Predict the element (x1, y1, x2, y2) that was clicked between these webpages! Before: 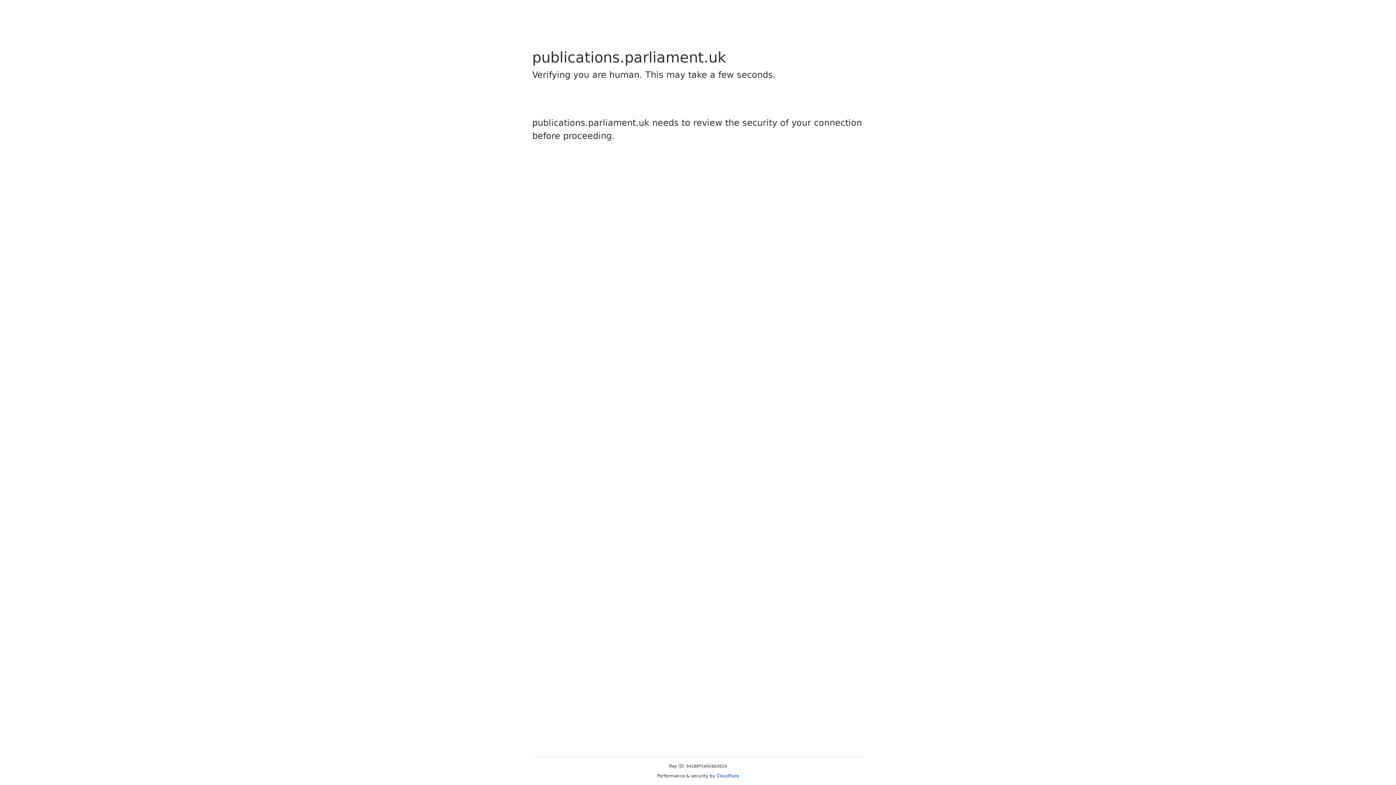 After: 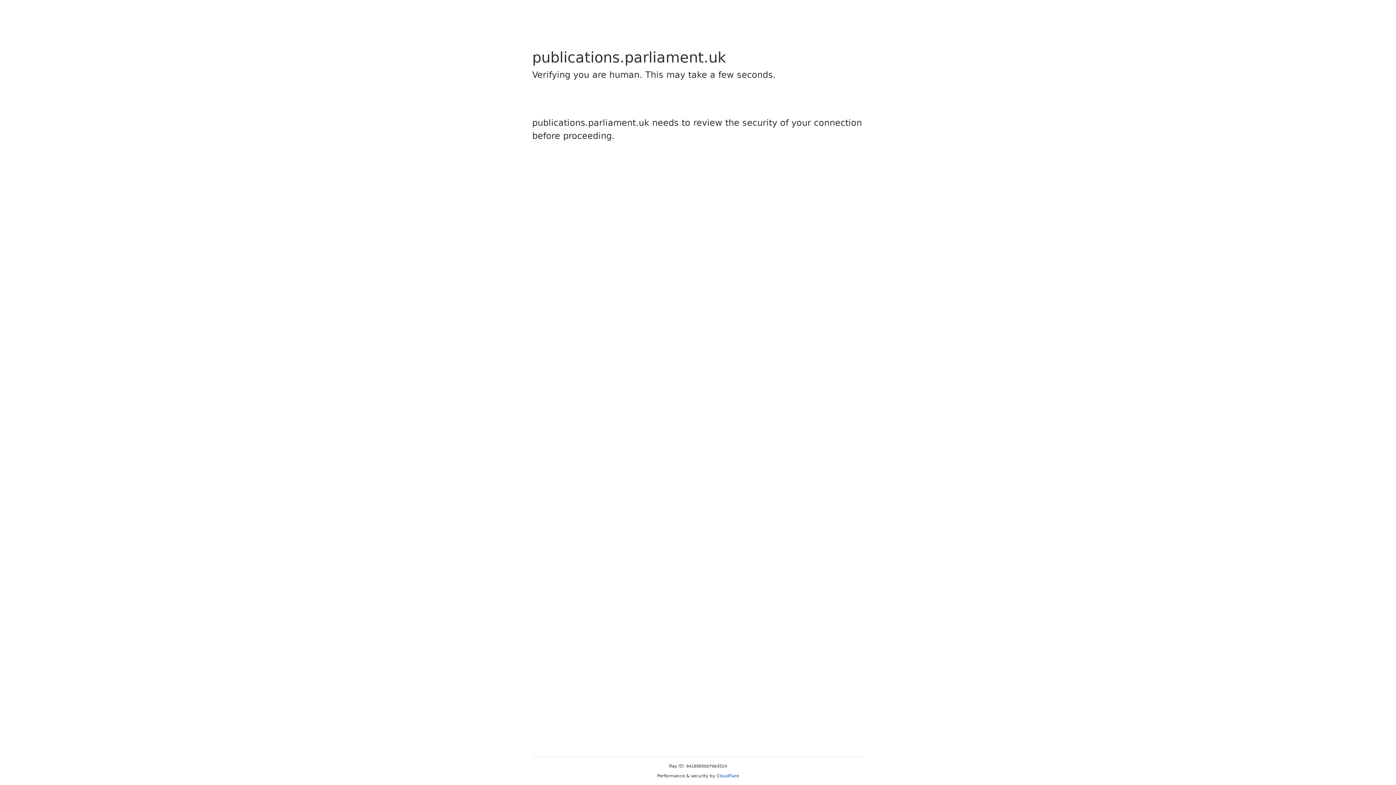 Action: bbox: (716, 773, 739, 778) label: Cloudflare